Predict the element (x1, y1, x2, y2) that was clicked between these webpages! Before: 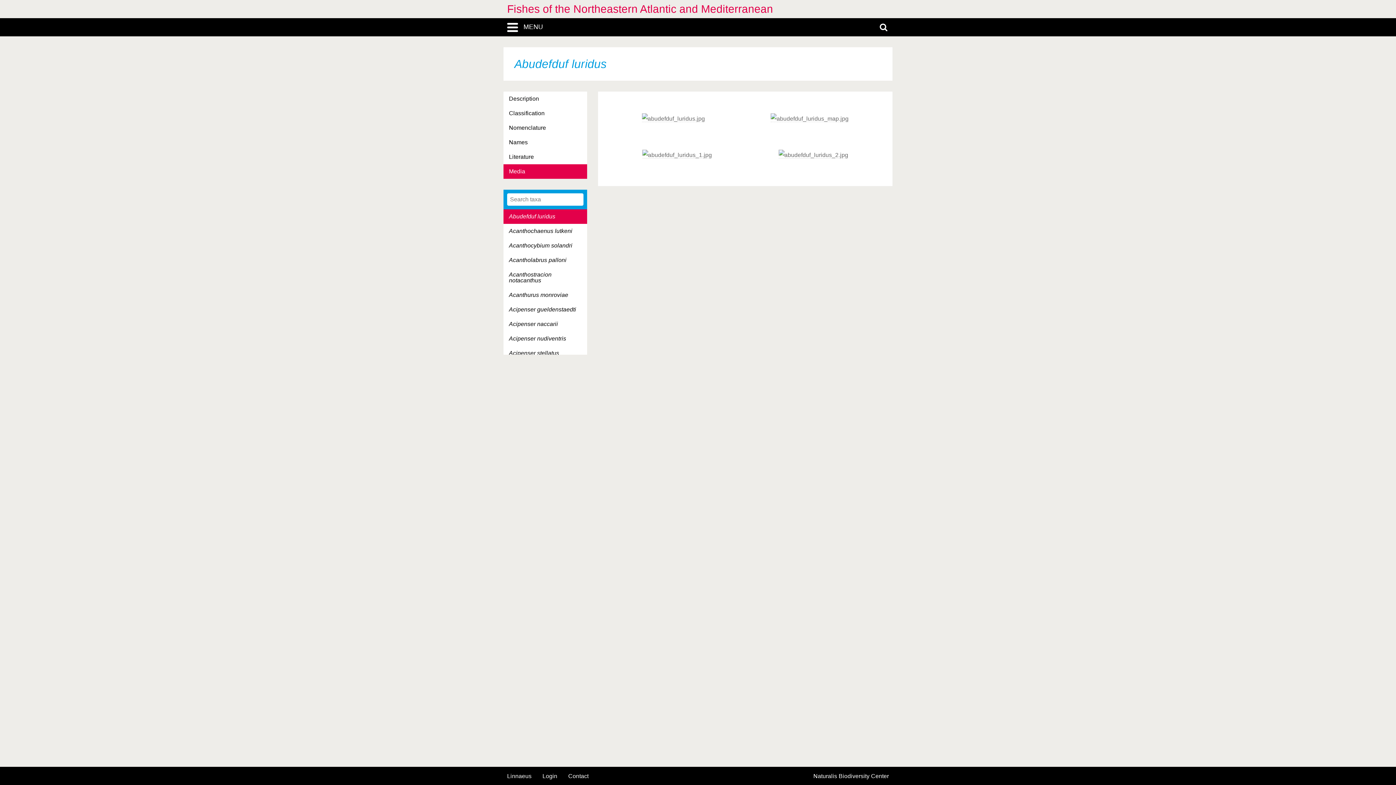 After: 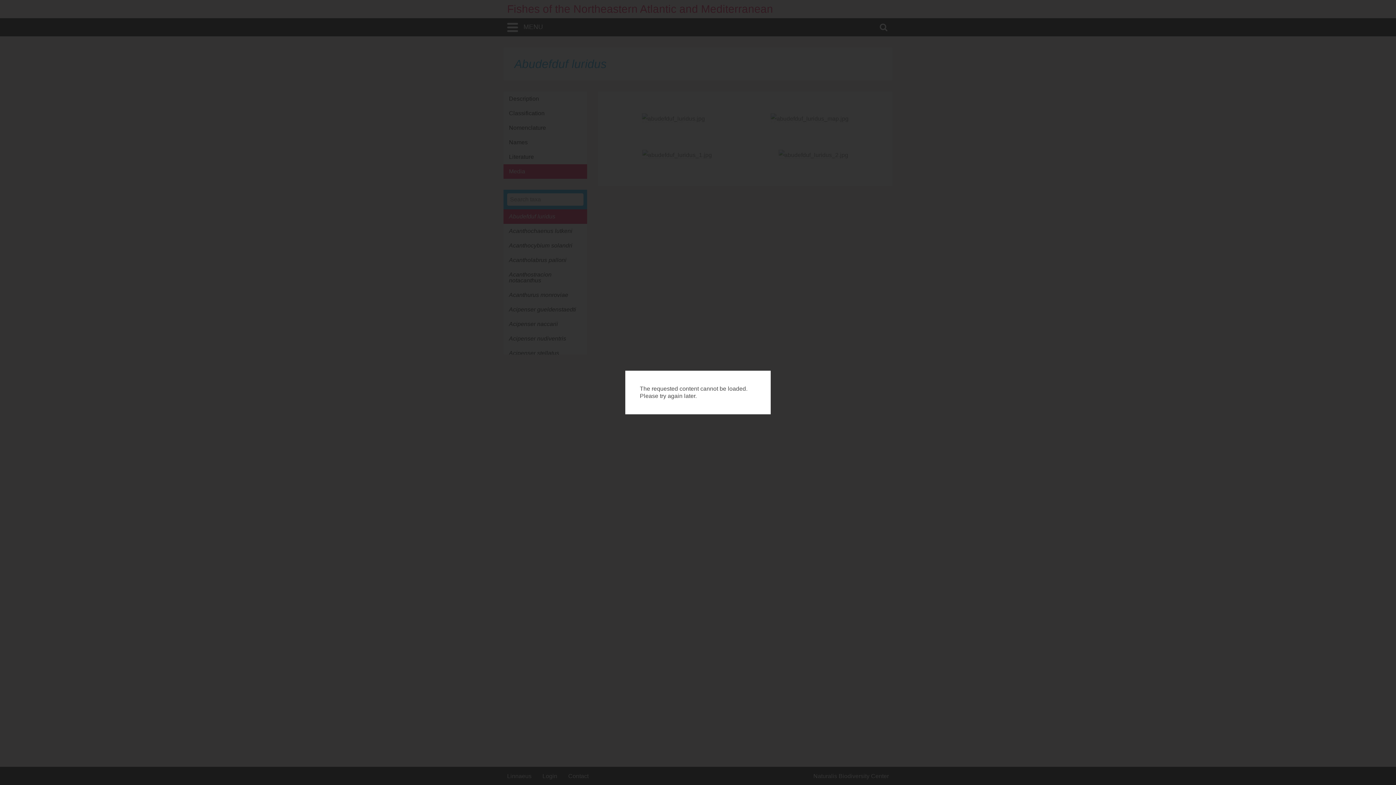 Action: bbox: (771, 115, 848, 122)